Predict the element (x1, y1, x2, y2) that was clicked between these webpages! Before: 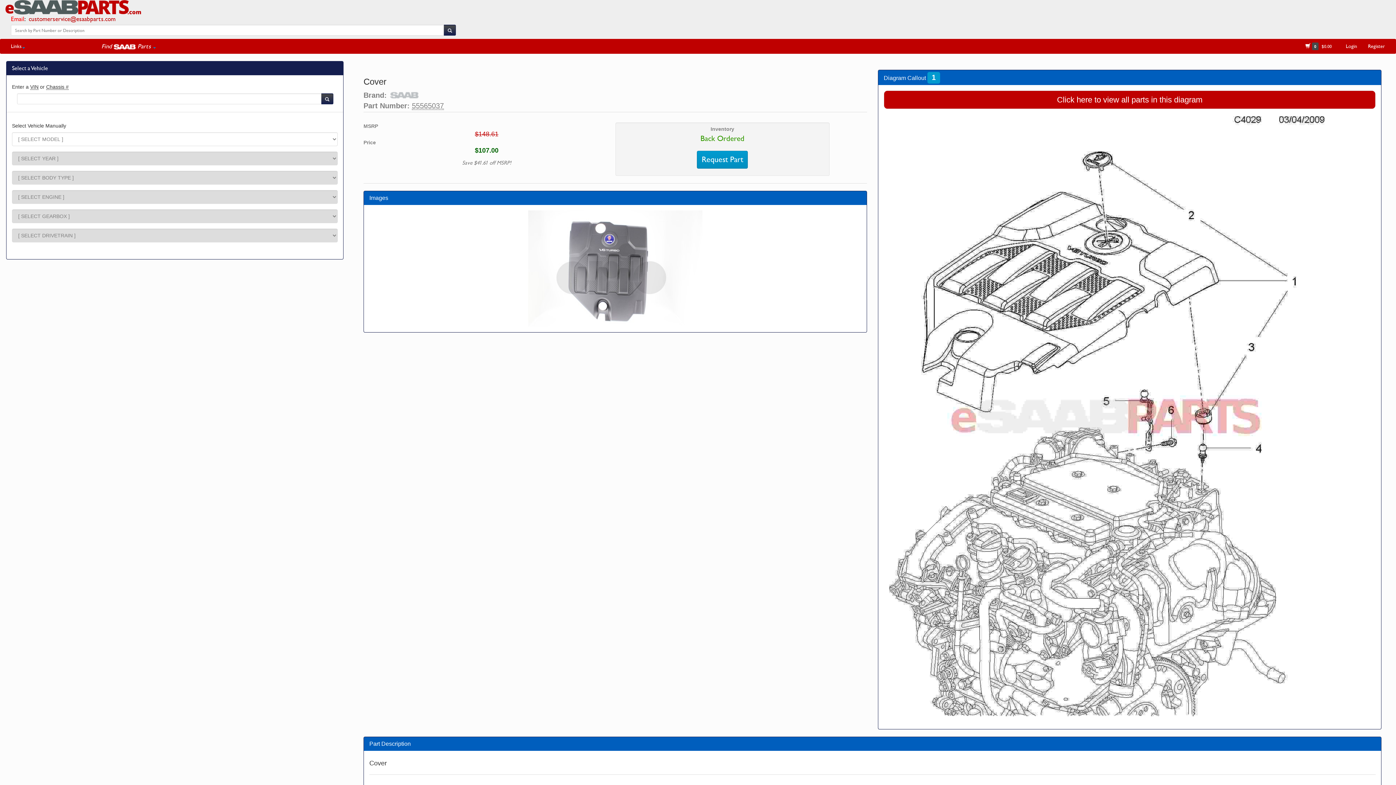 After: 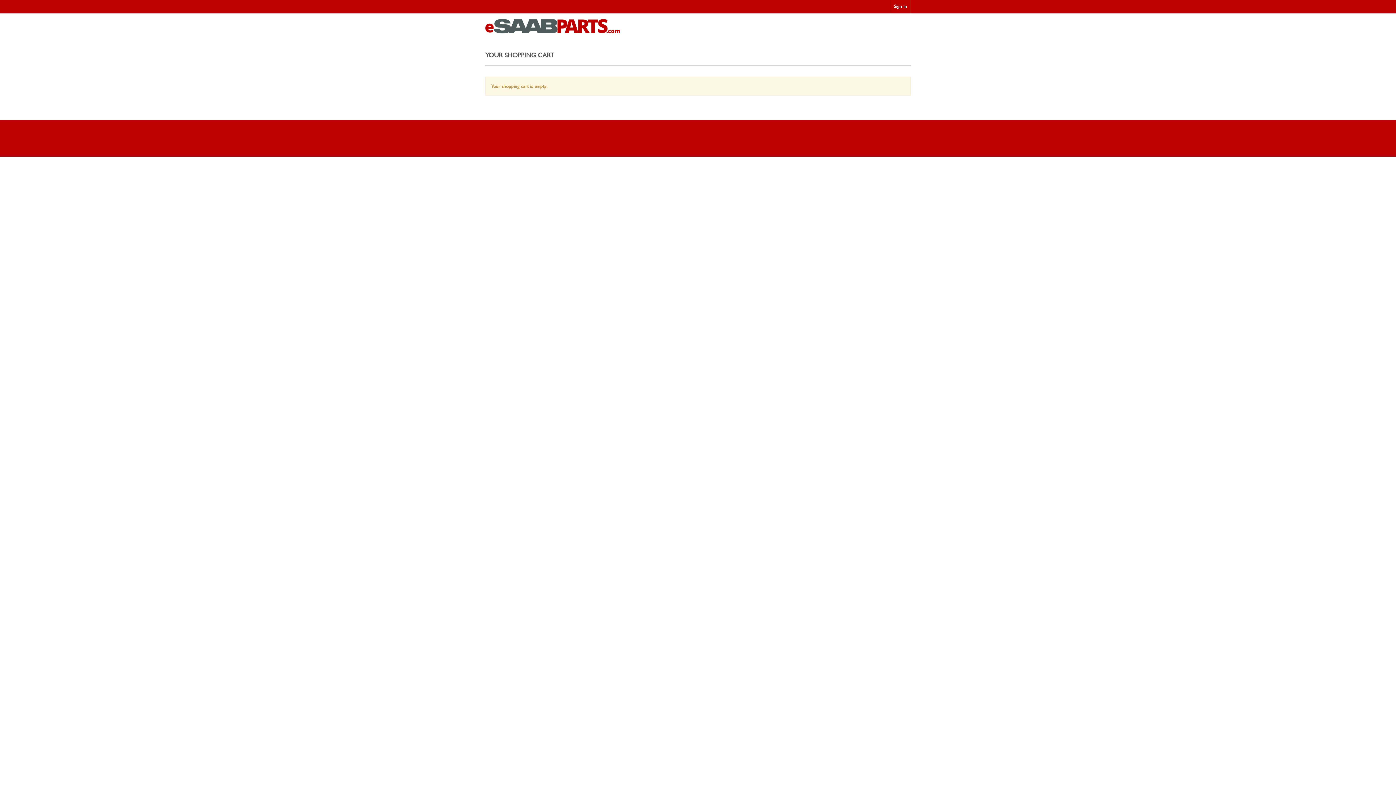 Action: bbox: (1297, 38, 1340, 53) label:  0  $0.00